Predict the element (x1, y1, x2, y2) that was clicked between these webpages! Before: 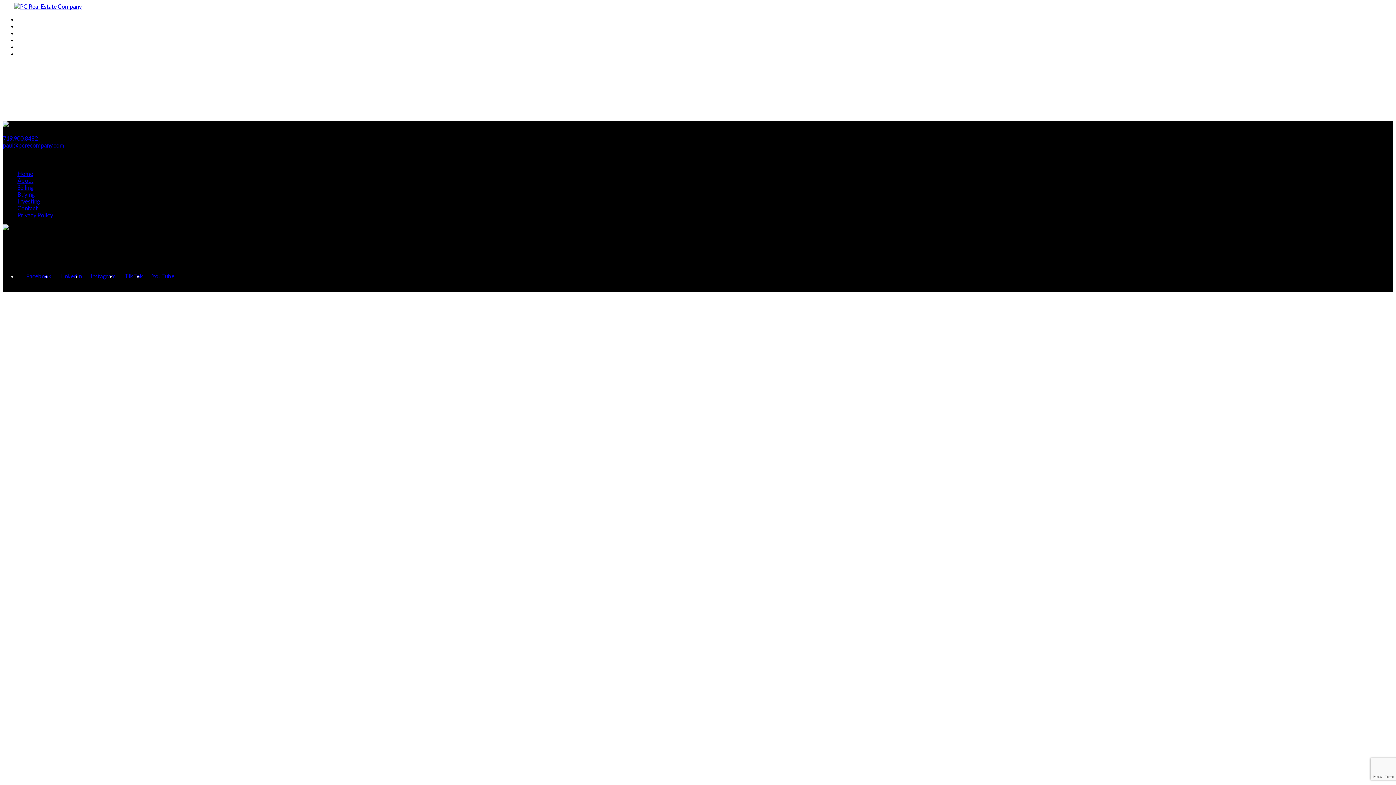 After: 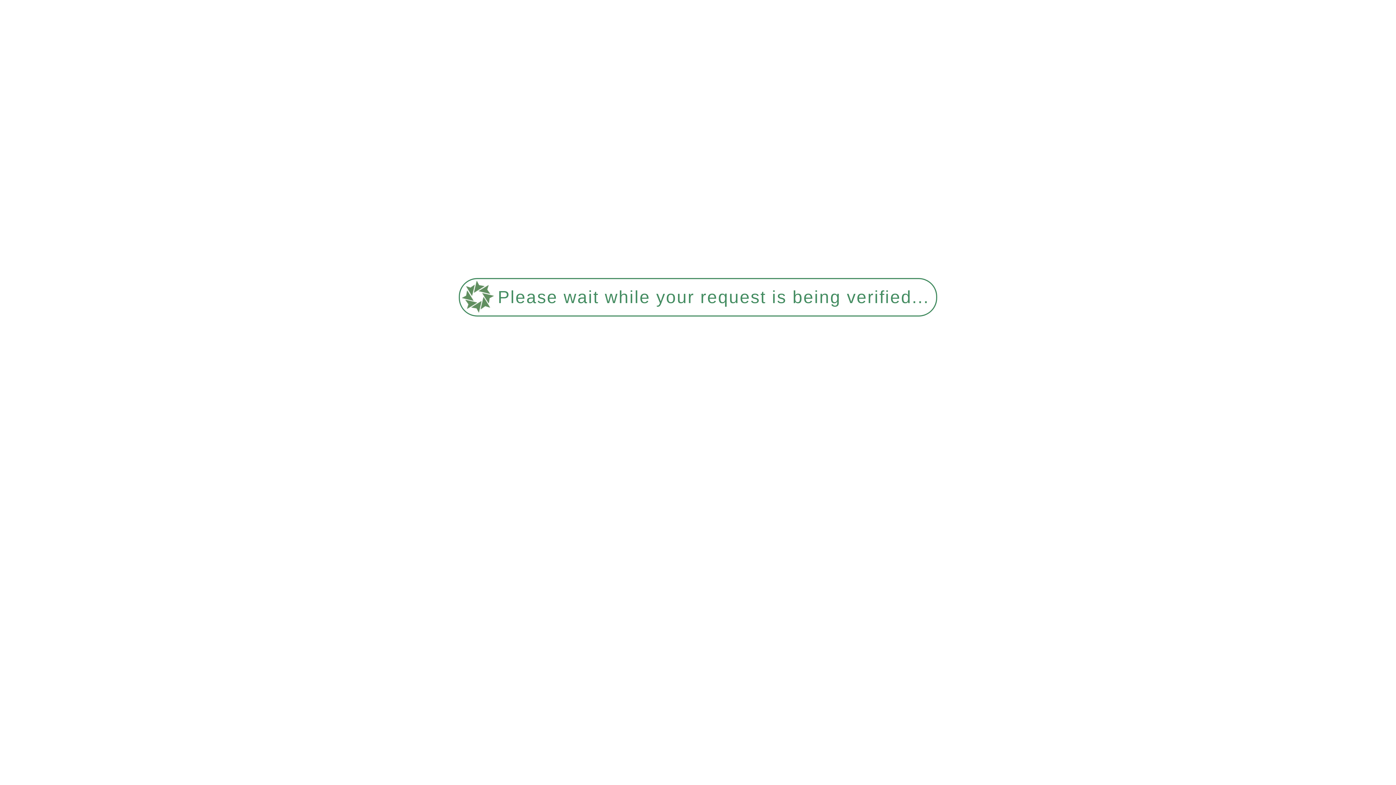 Action: bbox: (17, 43, 40, 50) label: Investing